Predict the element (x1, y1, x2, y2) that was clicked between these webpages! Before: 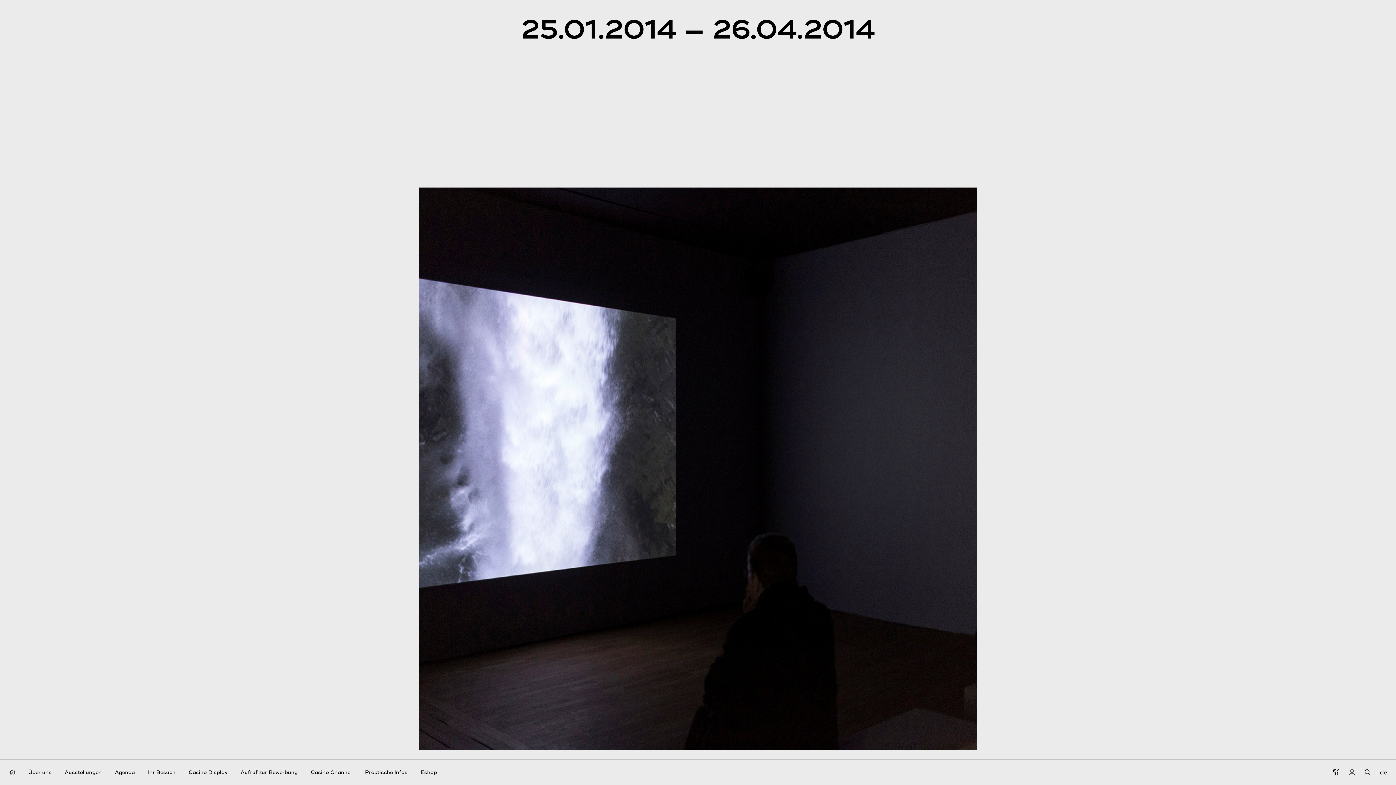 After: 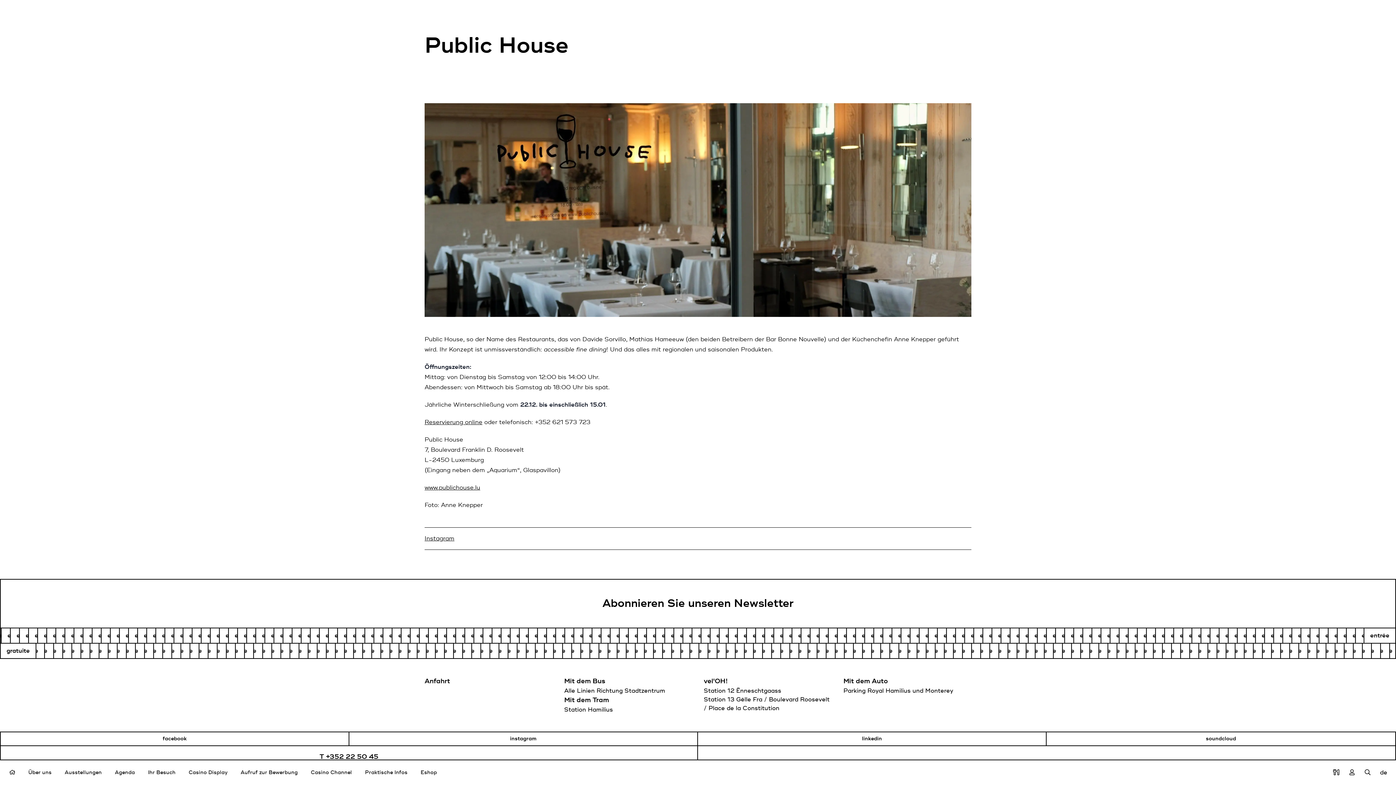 Action: bbox: (1332, 766, 1340, 779)